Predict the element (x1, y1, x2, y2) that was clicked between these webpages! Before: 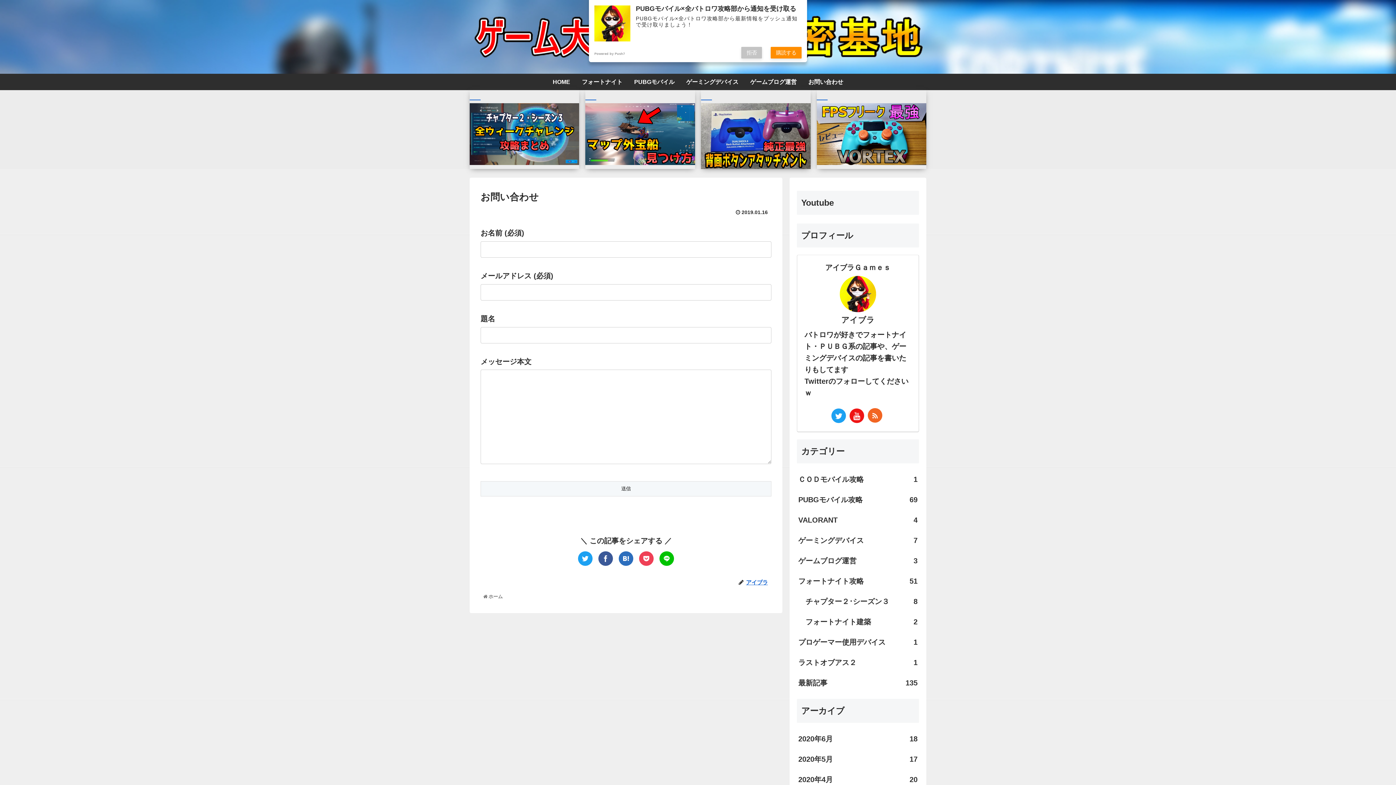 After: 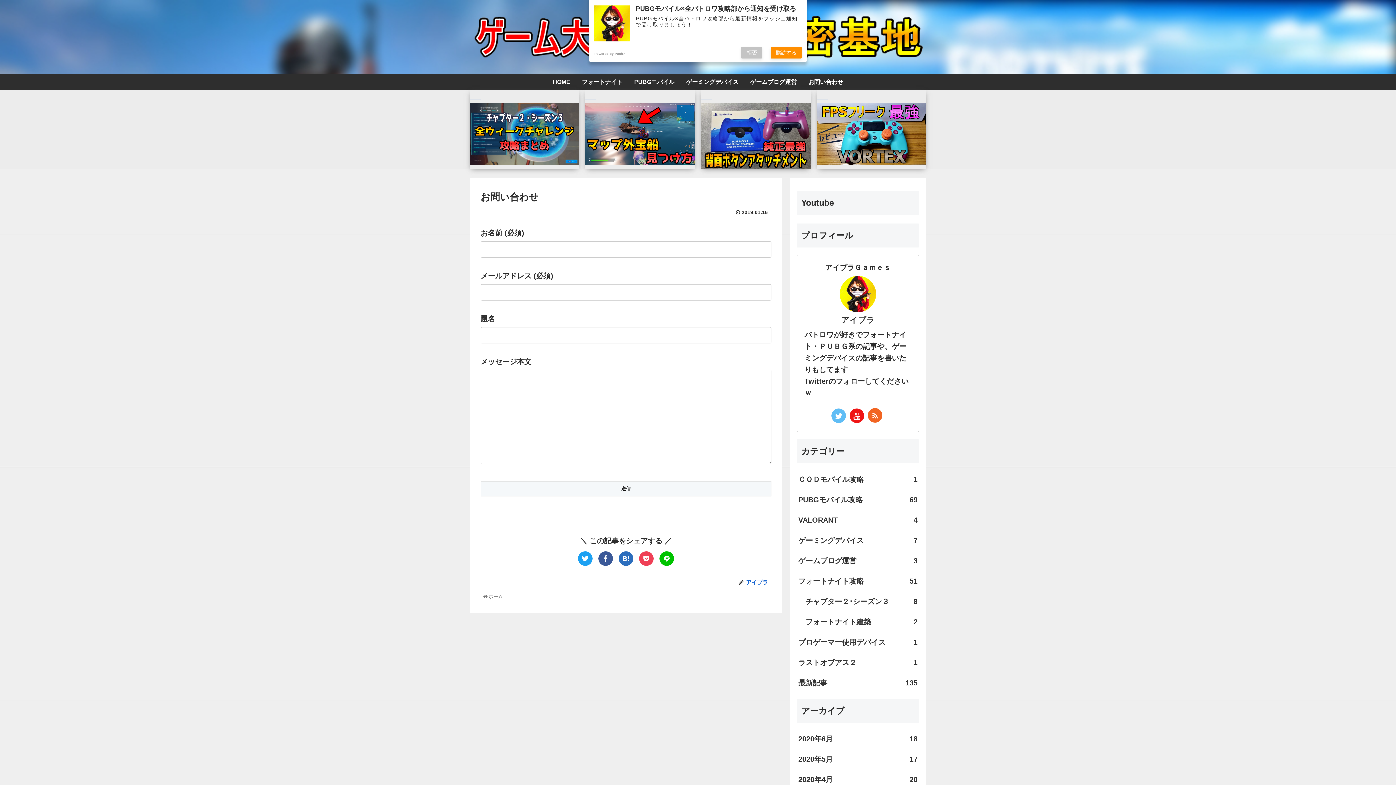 Action: bbox: (831, 408, 846, 423)